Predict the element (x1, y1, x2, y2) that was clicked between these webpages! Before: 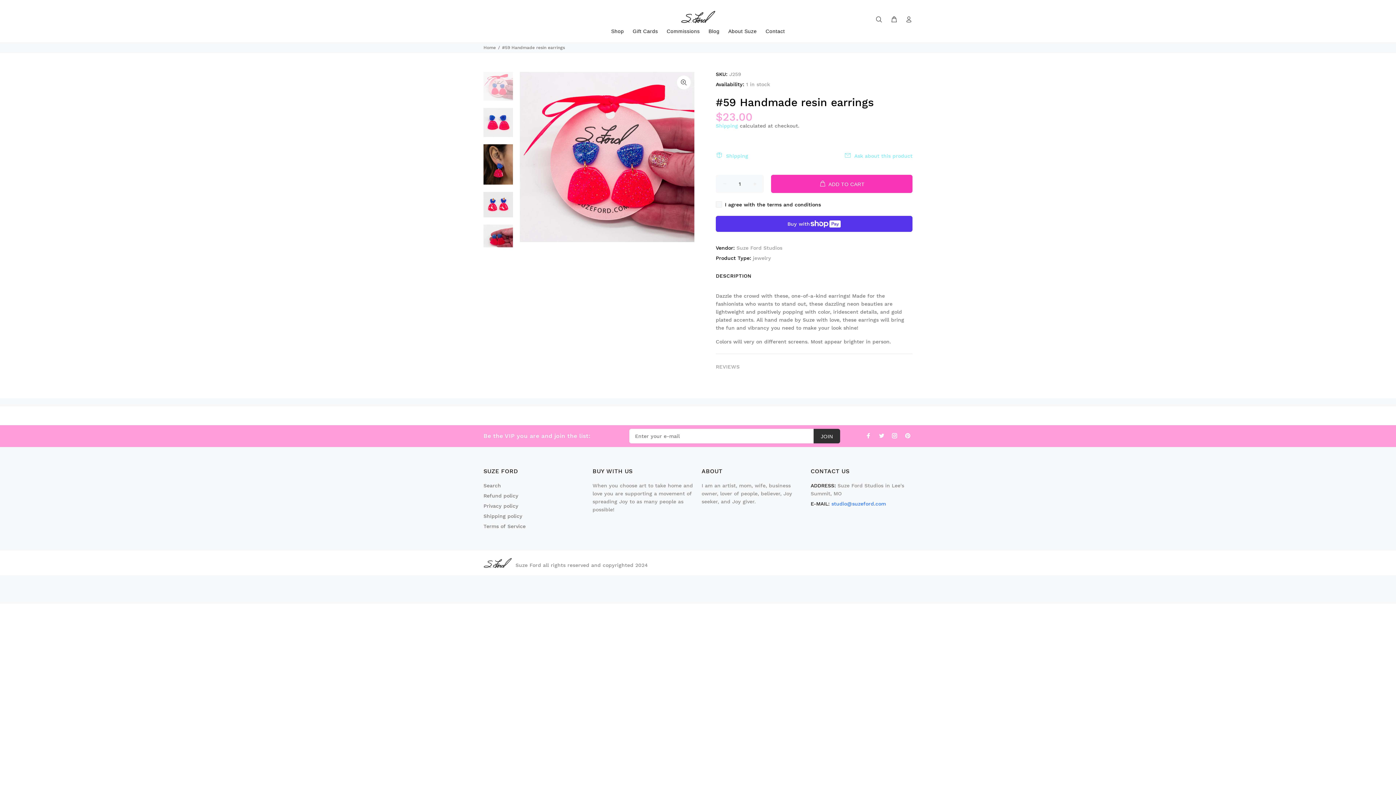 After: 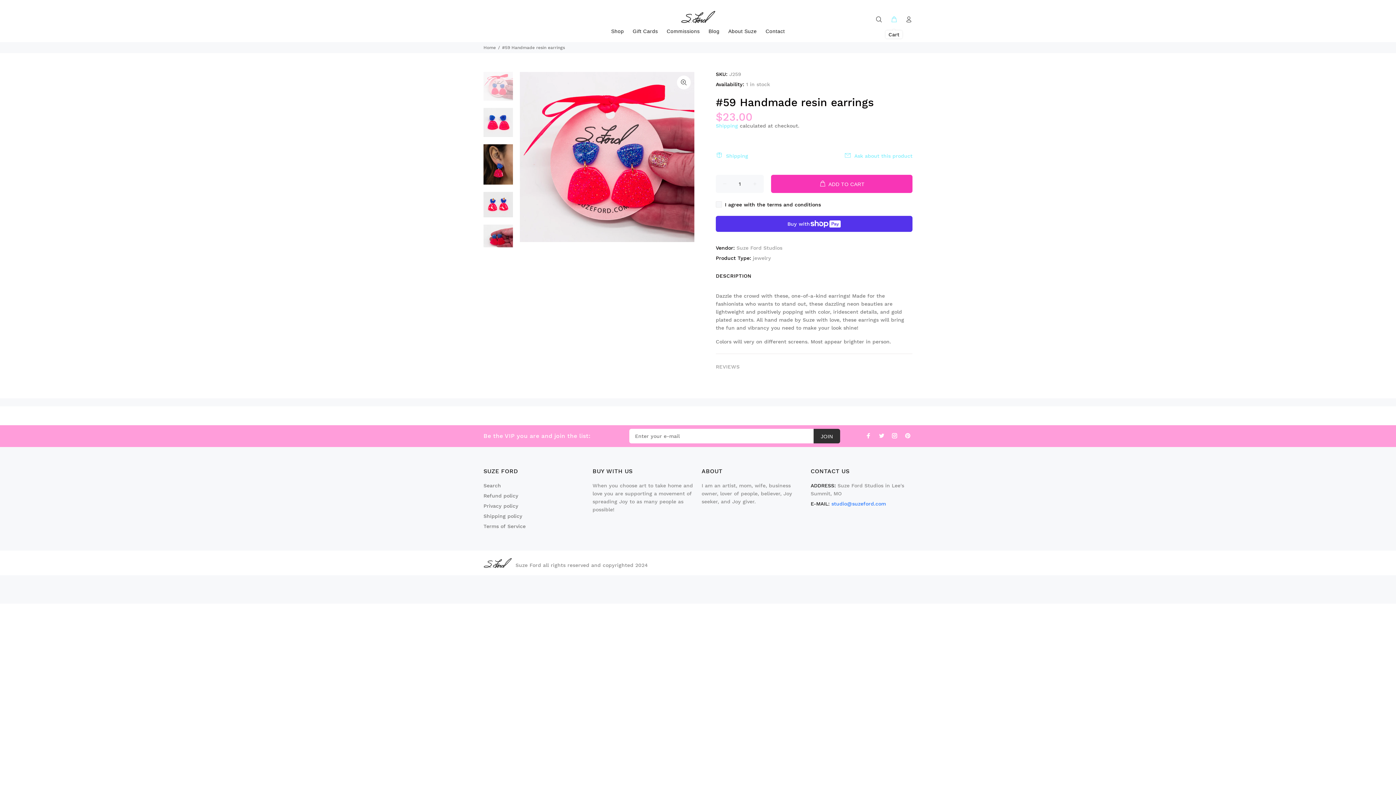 Action: bbox: (887, 13, 900, 25)